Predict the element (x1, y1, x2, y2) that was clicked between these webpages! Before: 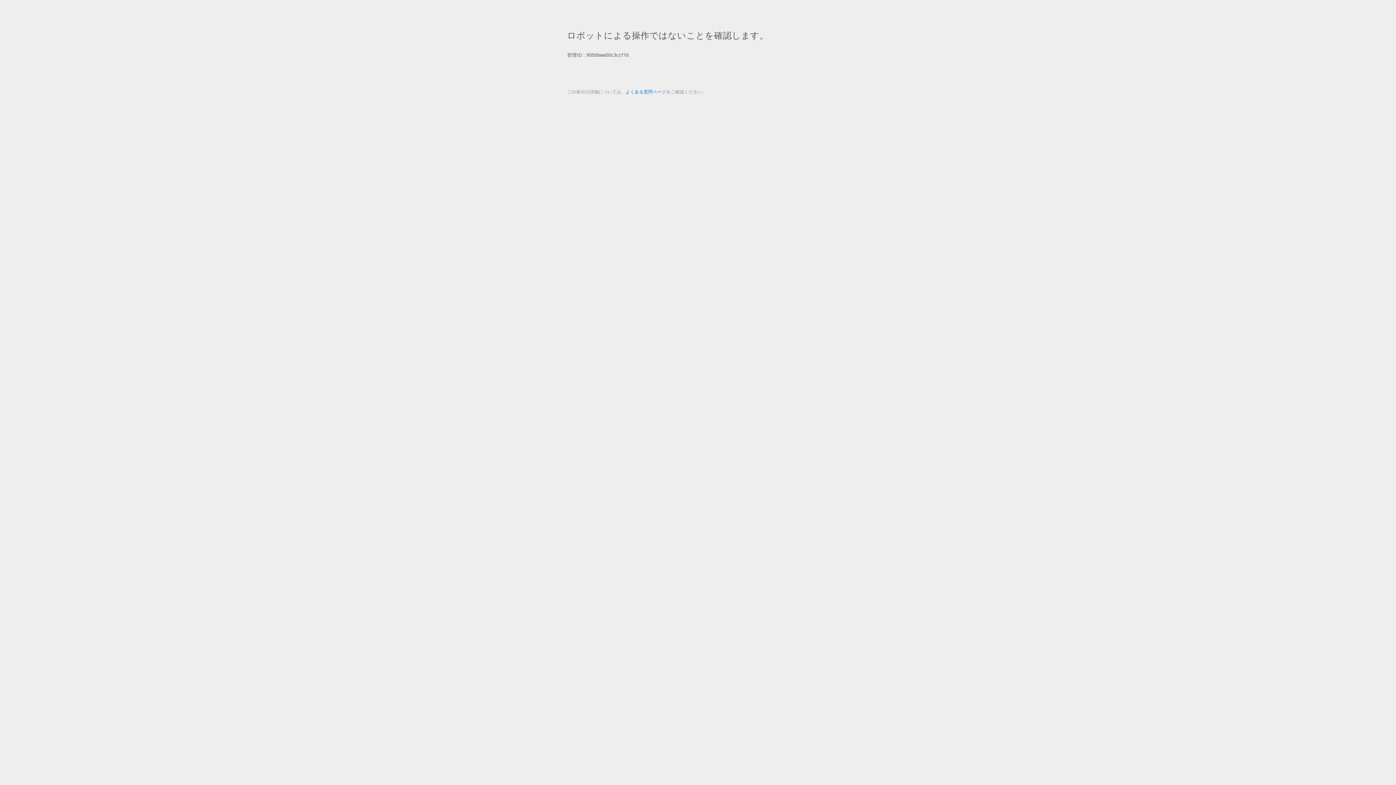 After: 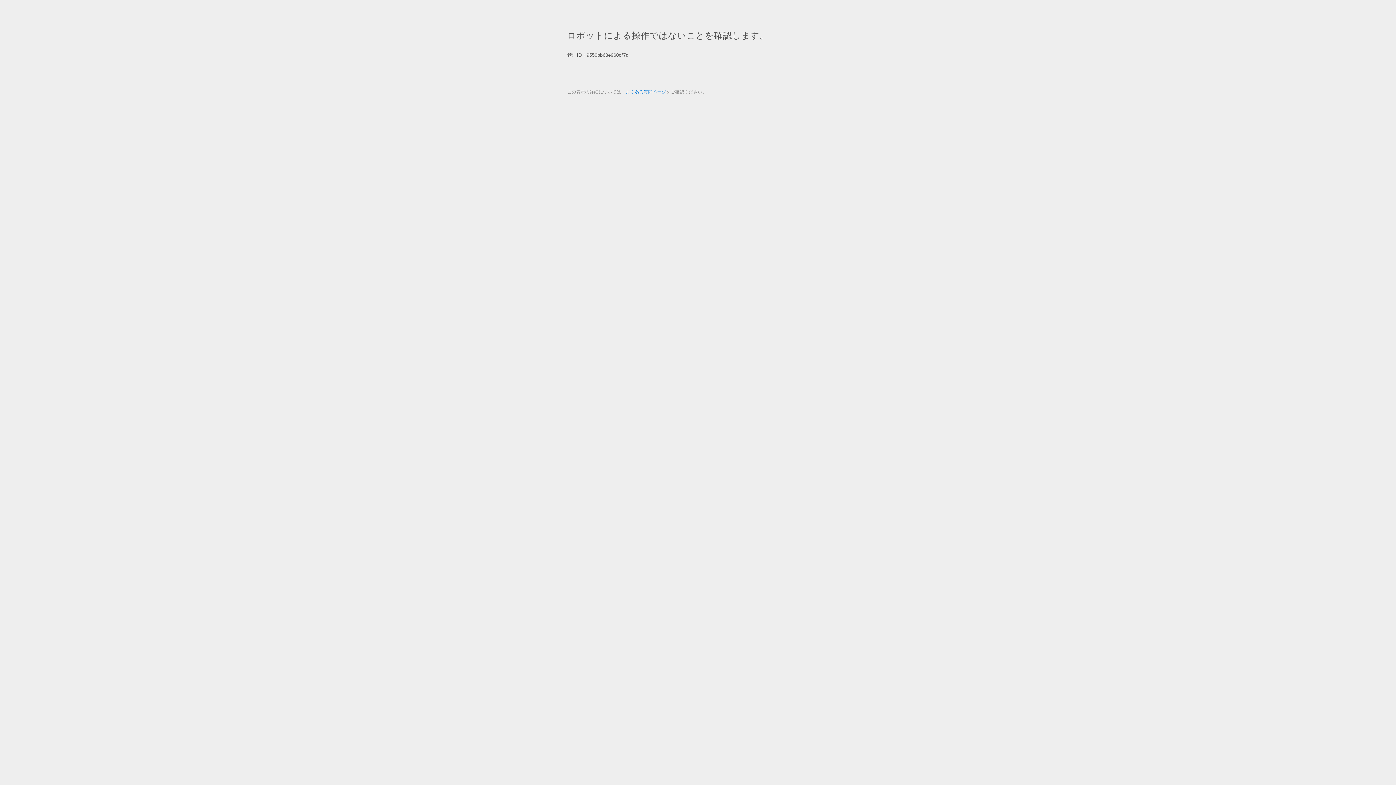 Action: bbox: (625, 89, 666, 94) label: よくある質問ページ